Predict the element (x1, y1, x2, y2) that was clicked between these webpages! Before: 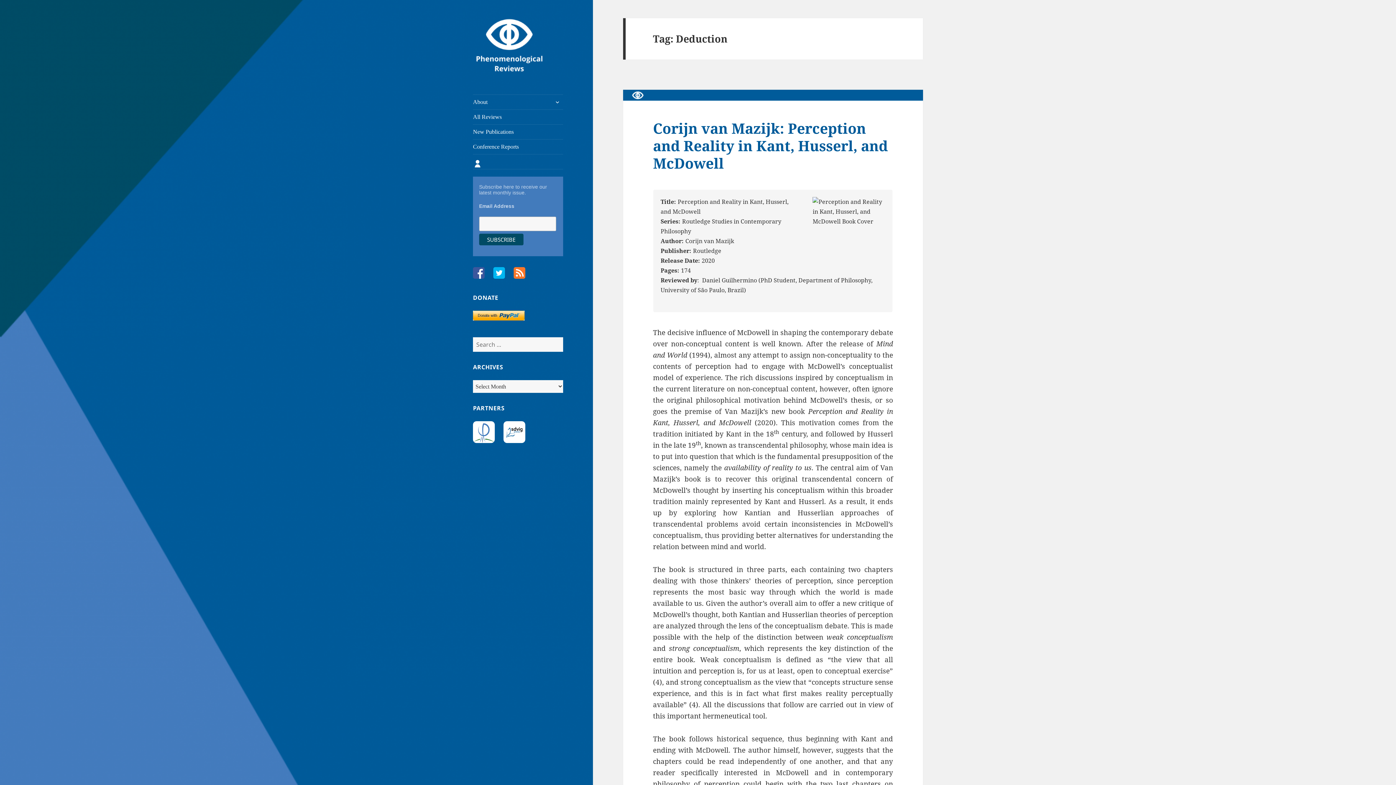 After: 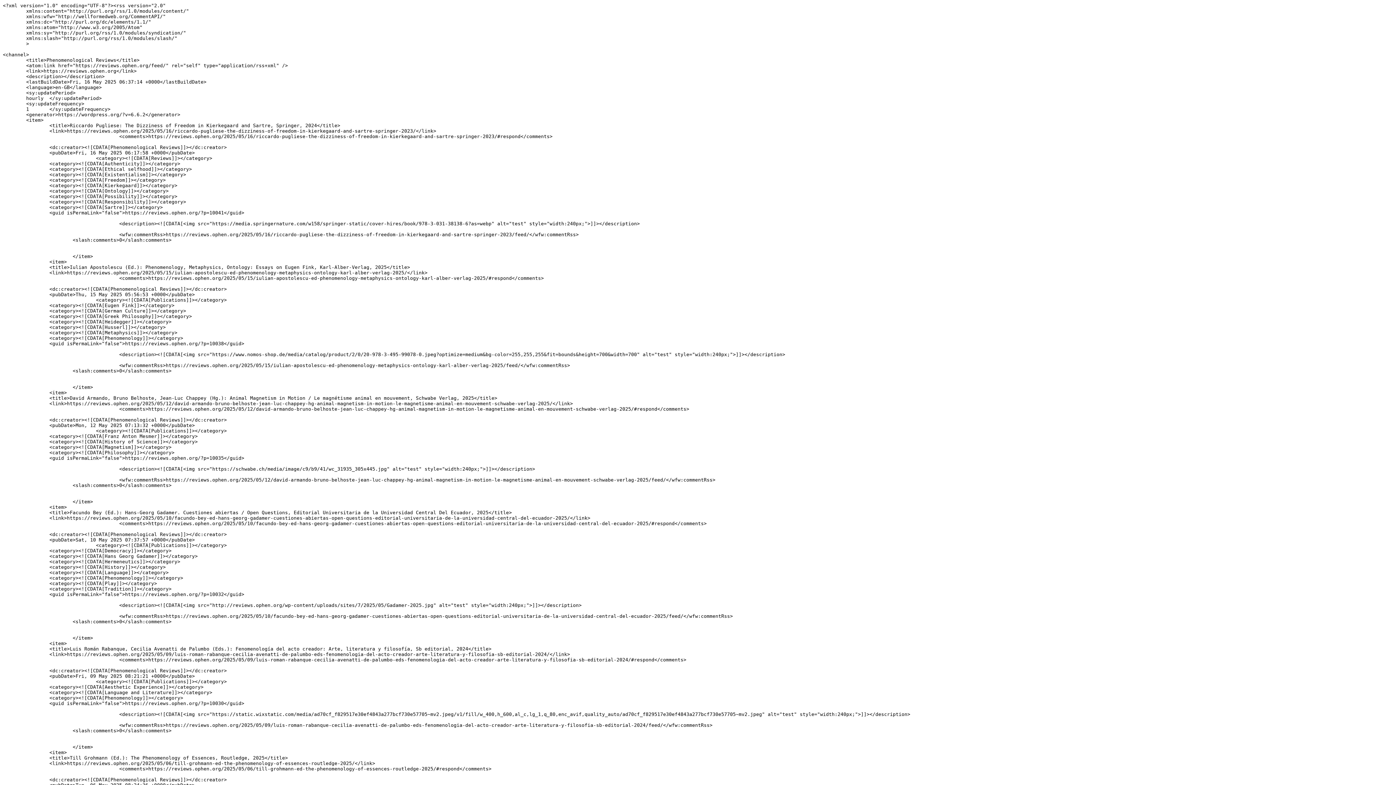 Action: bbox: (513, 262, 532, 270)